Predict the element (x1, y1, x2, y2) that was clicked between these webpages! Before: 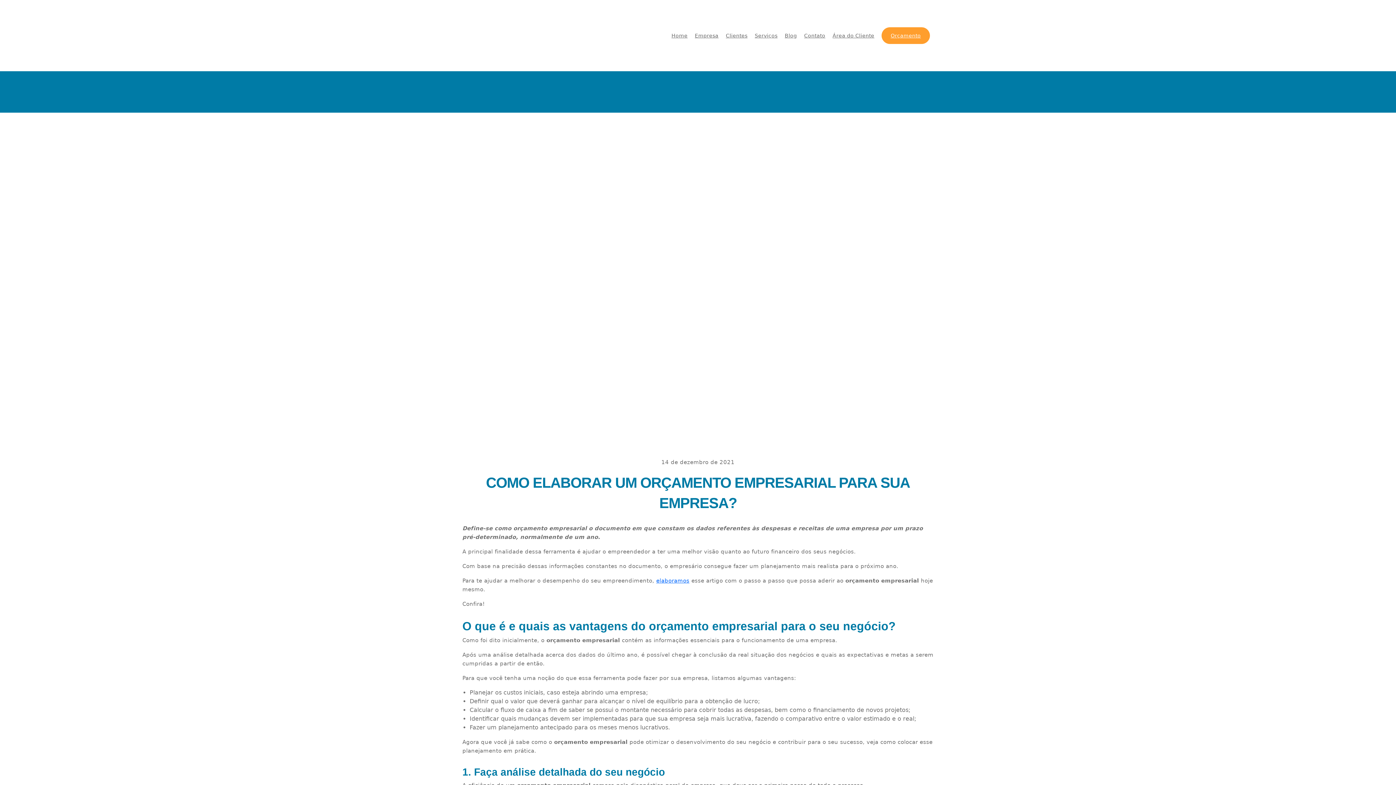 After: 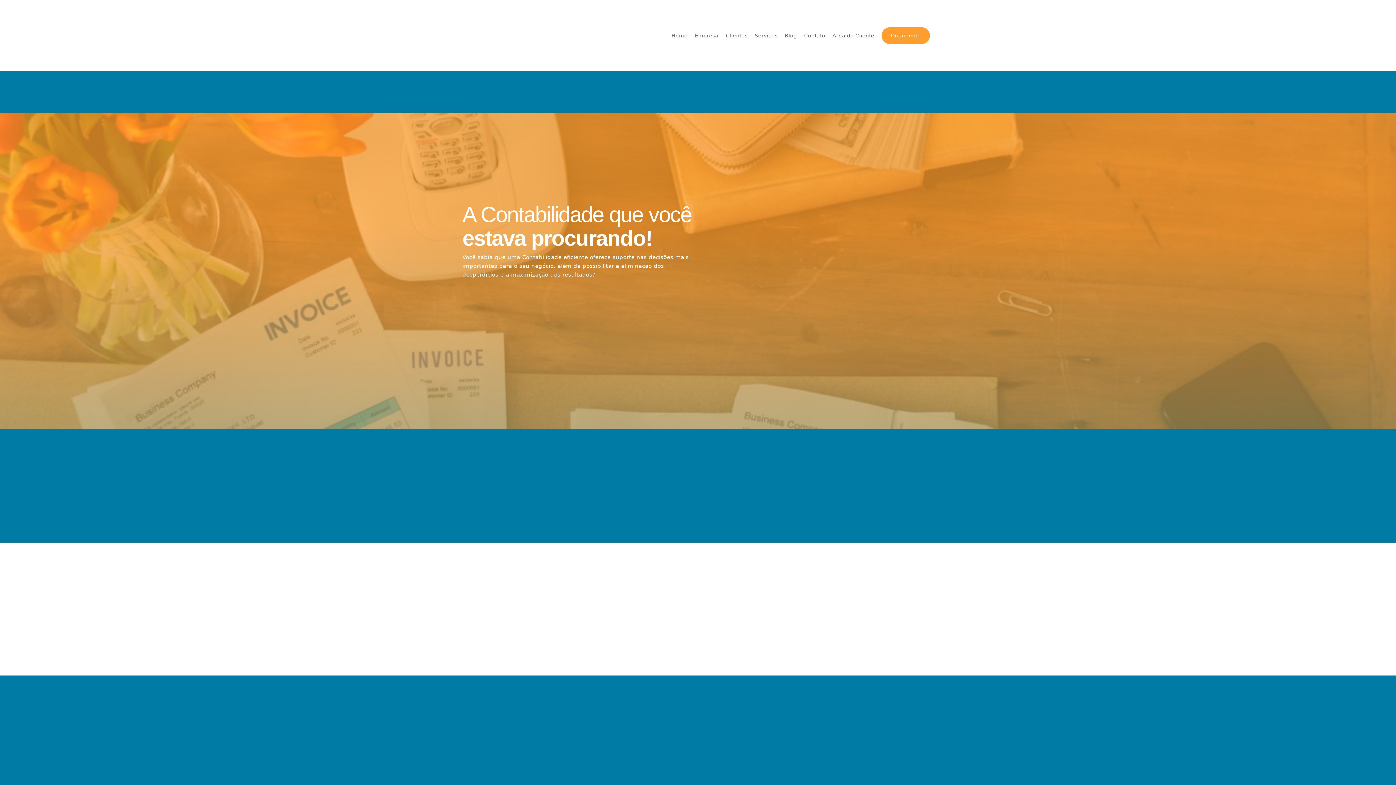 Action: label: Orçamento bbox: (881, 27, 930, 44)